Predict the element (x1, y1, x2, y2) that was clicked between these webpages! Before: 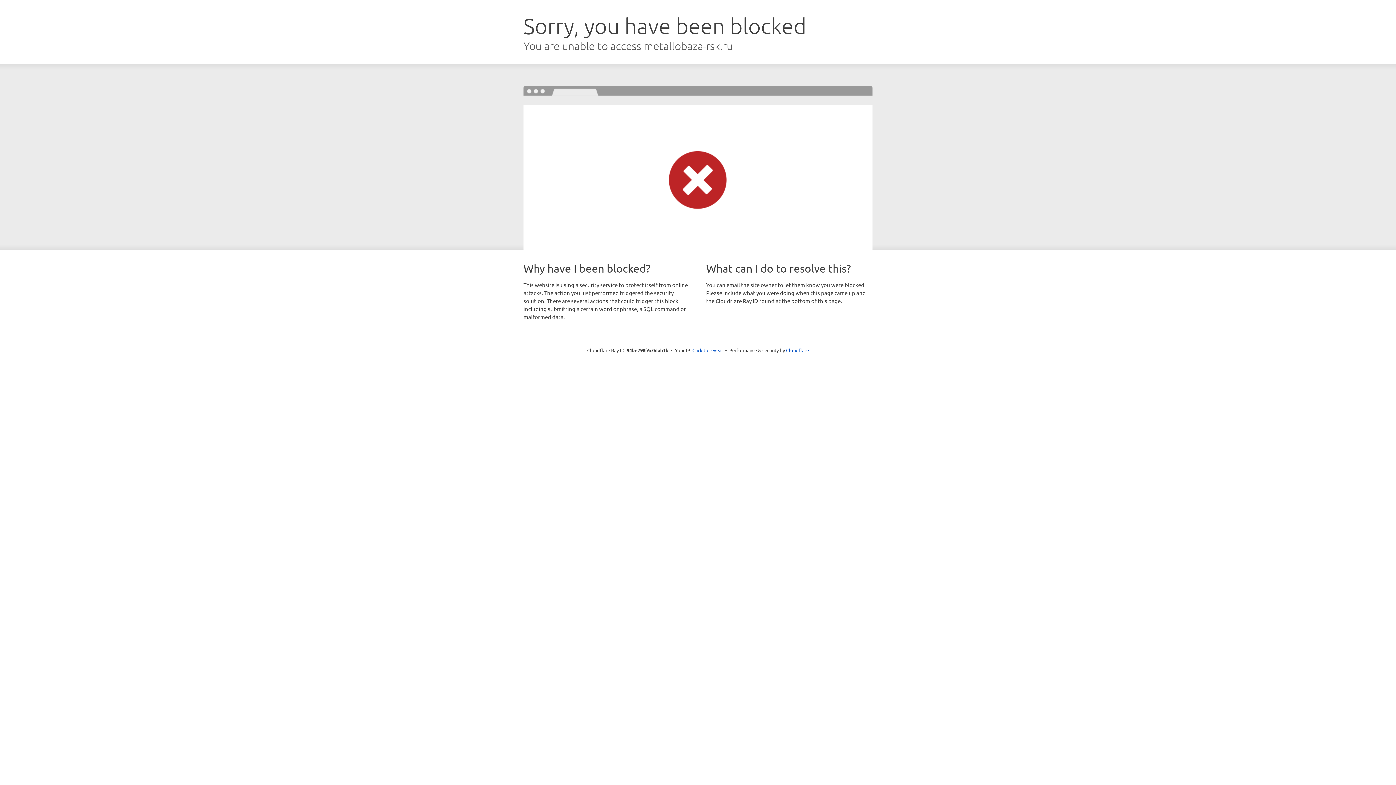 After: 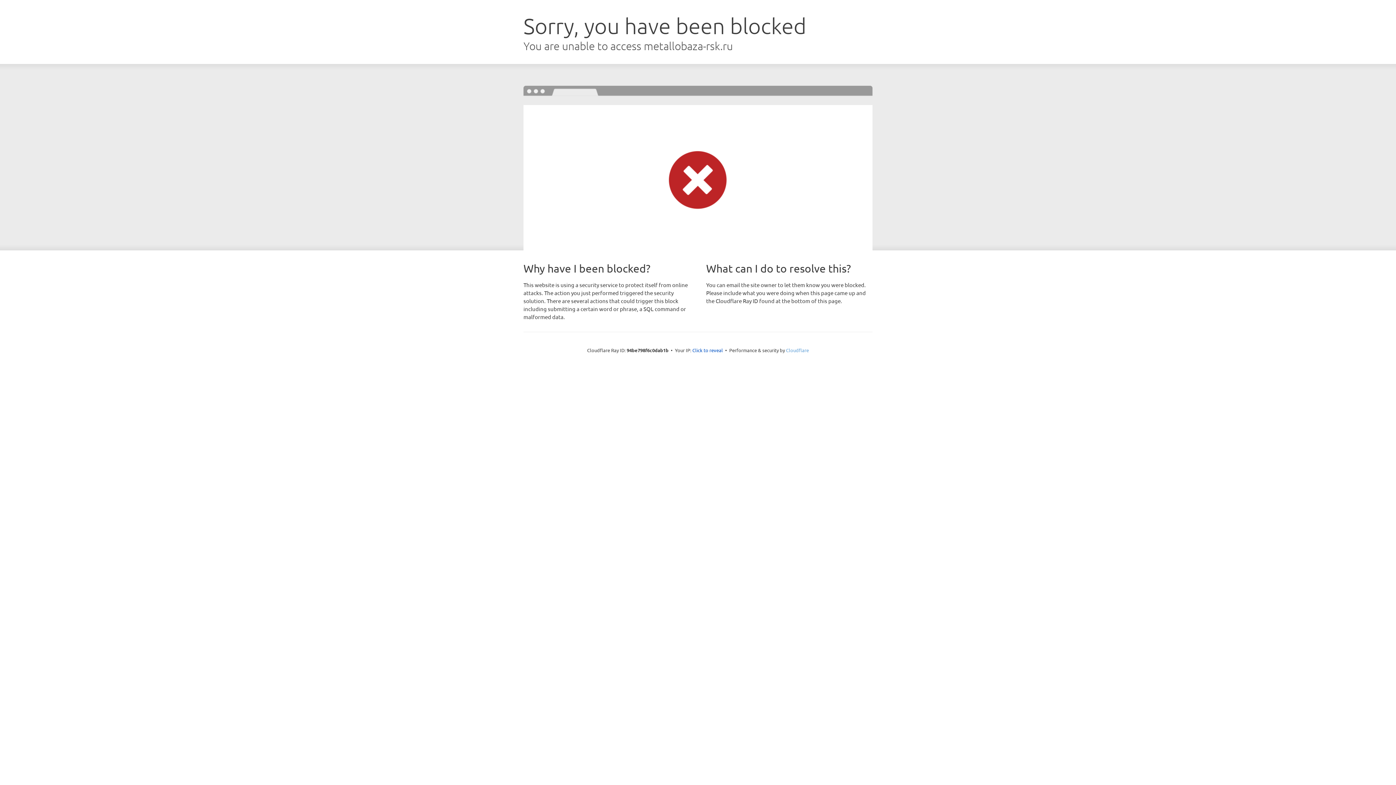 Action: label: Cloudflare bbox: (786, 347, 809, 353)